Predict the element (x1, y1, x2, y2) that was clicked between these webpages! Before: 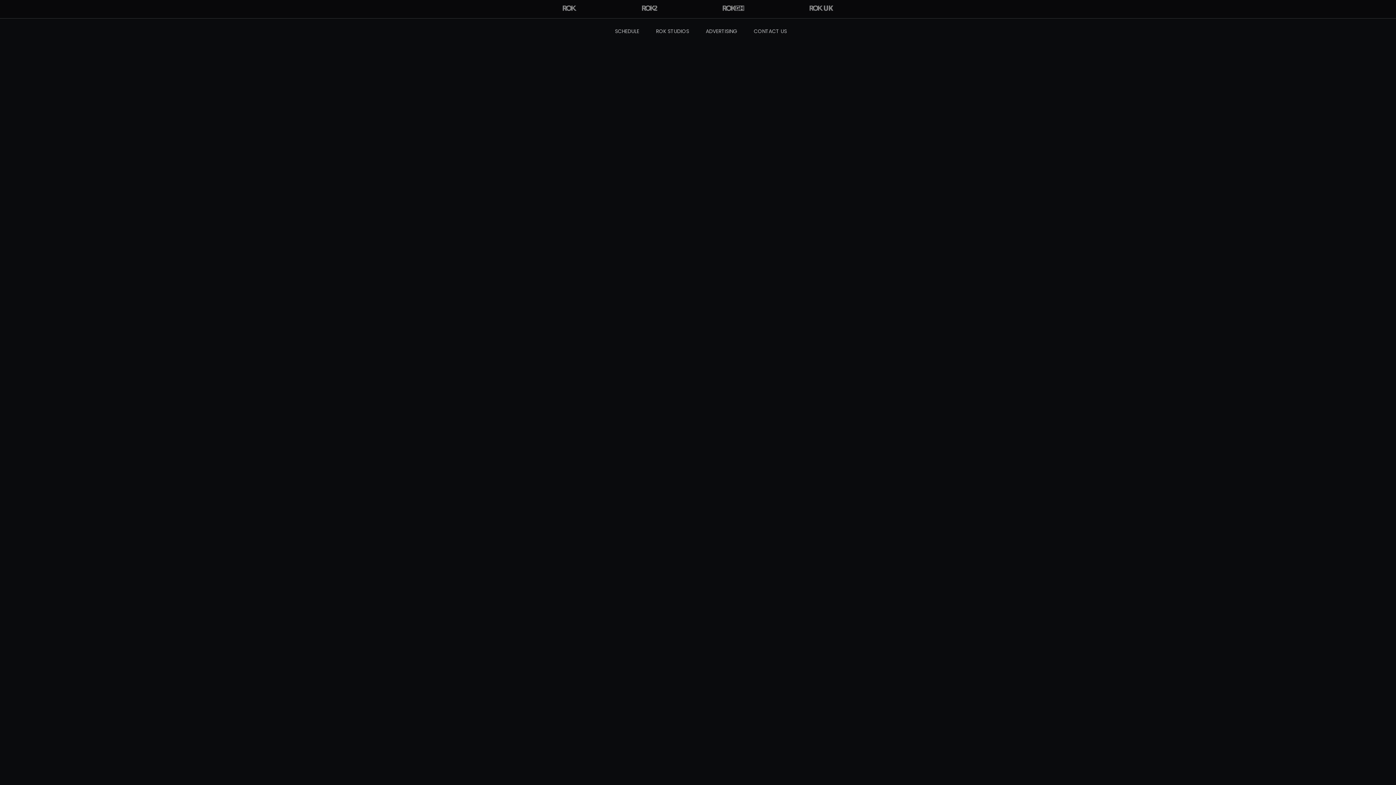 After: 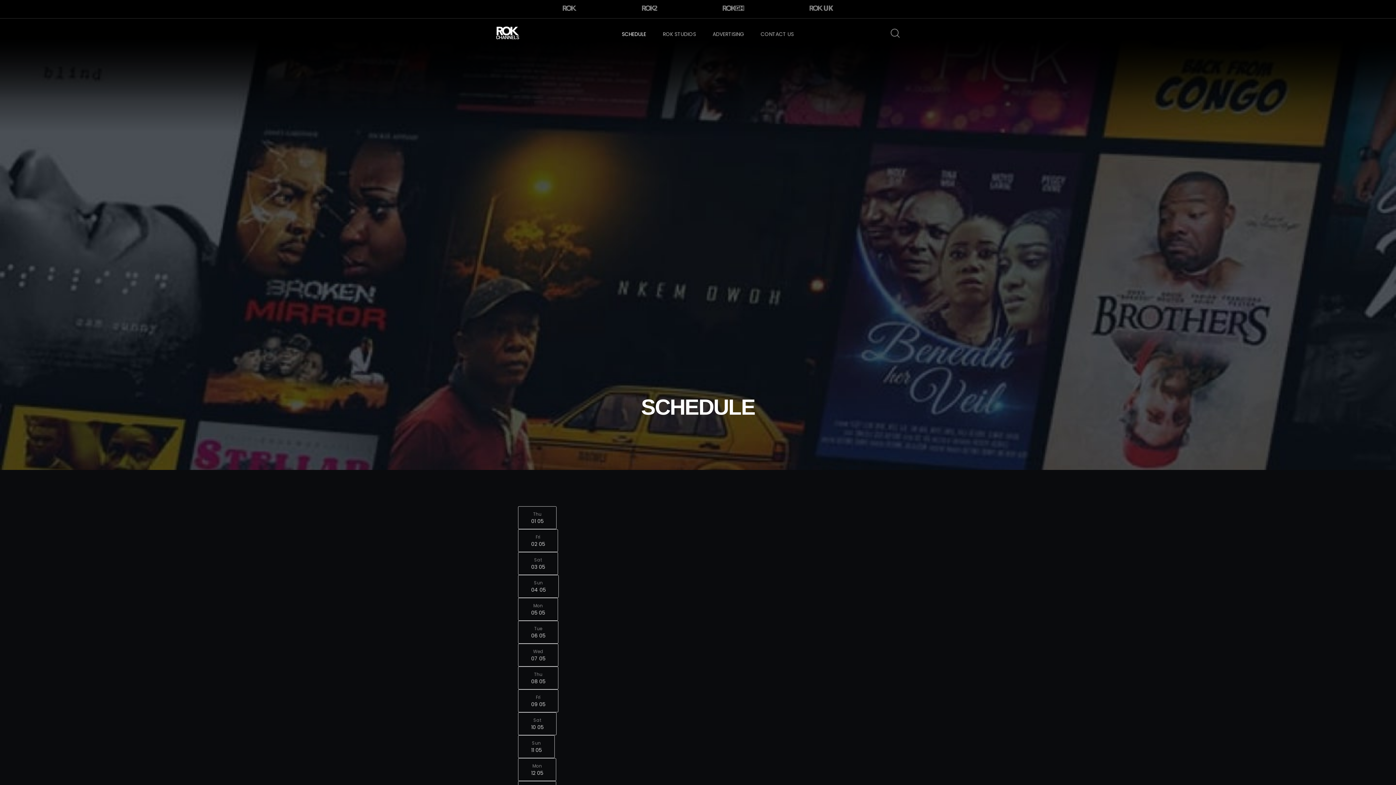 Action: label: SCHEDULE bbox: (612, 24, 642, 38)